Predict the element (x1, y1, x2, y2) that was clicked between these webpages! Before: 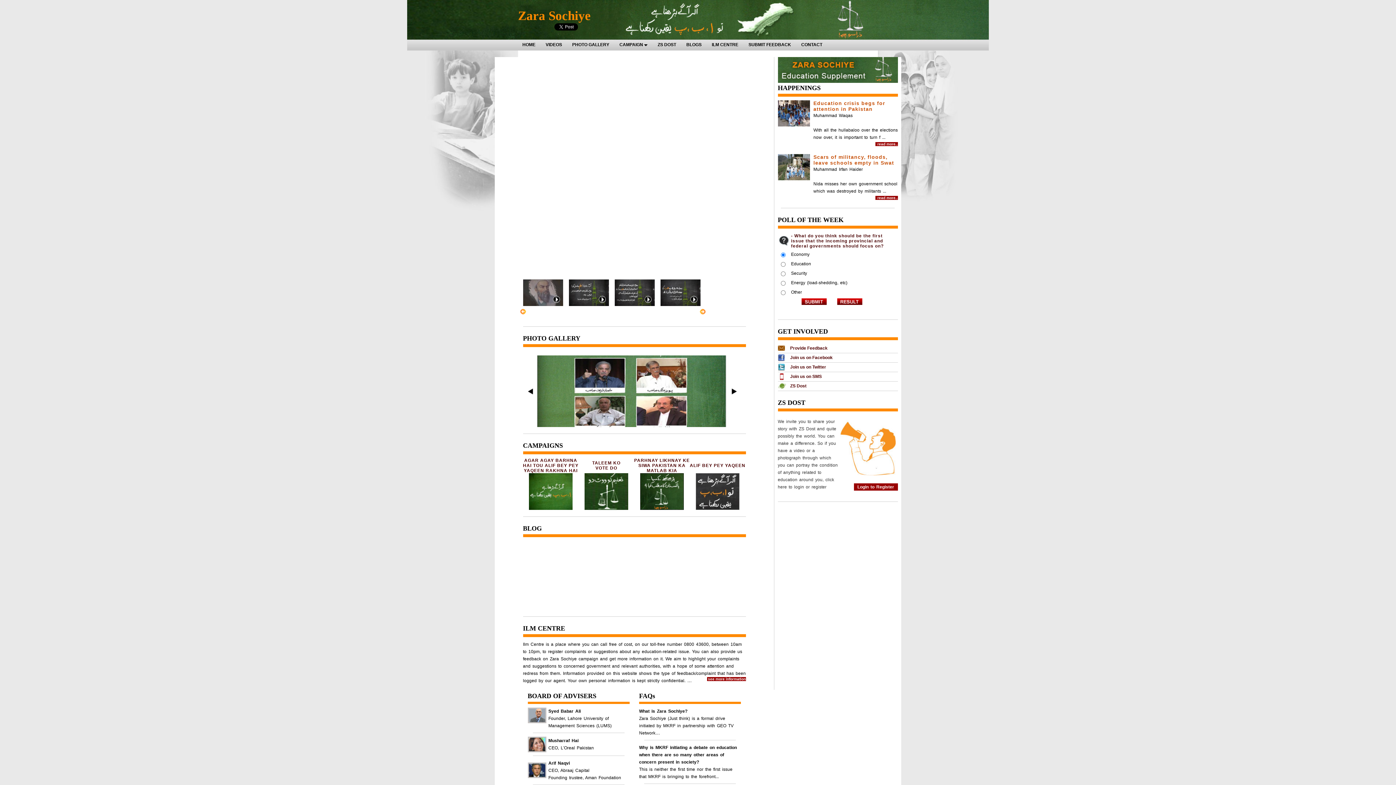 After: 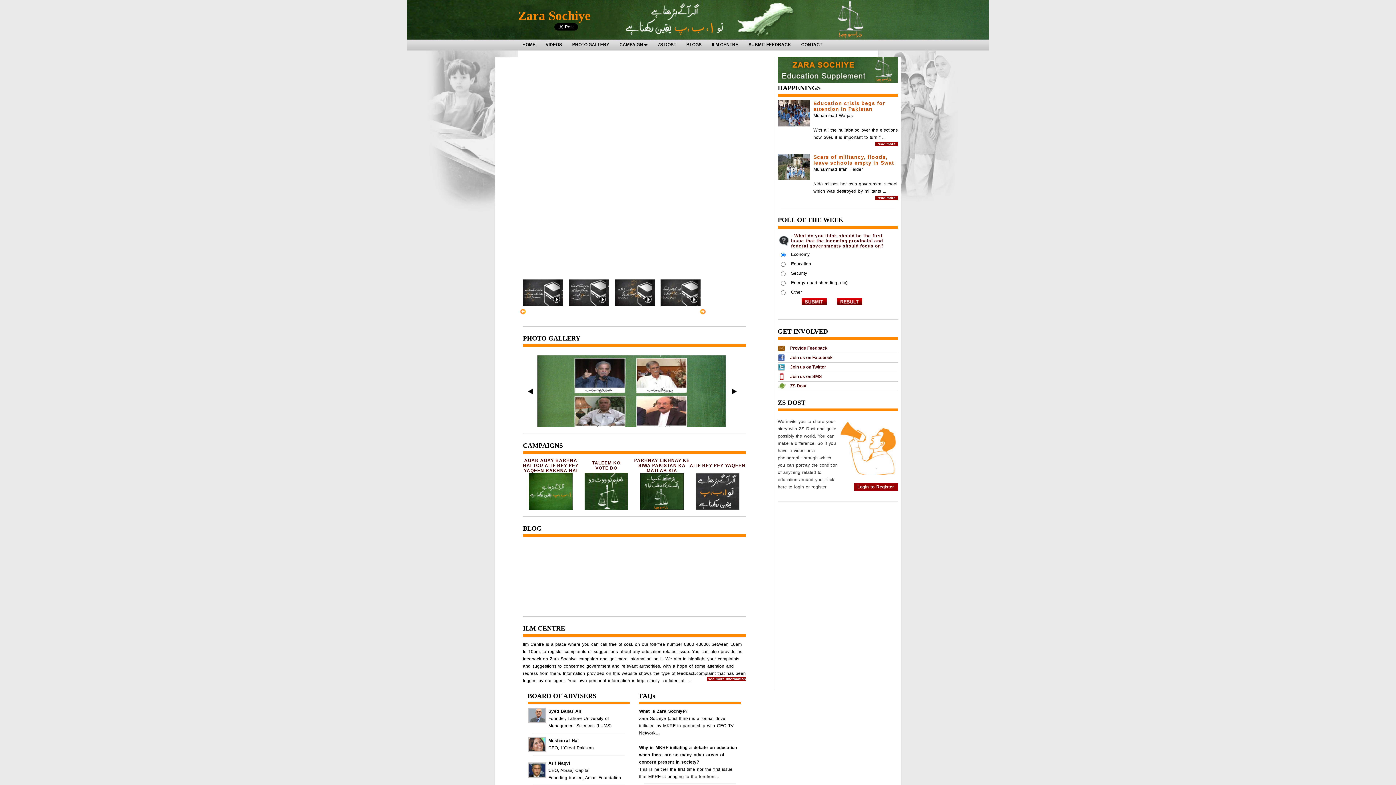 Action: bbox: (700, 309, 705, 314)